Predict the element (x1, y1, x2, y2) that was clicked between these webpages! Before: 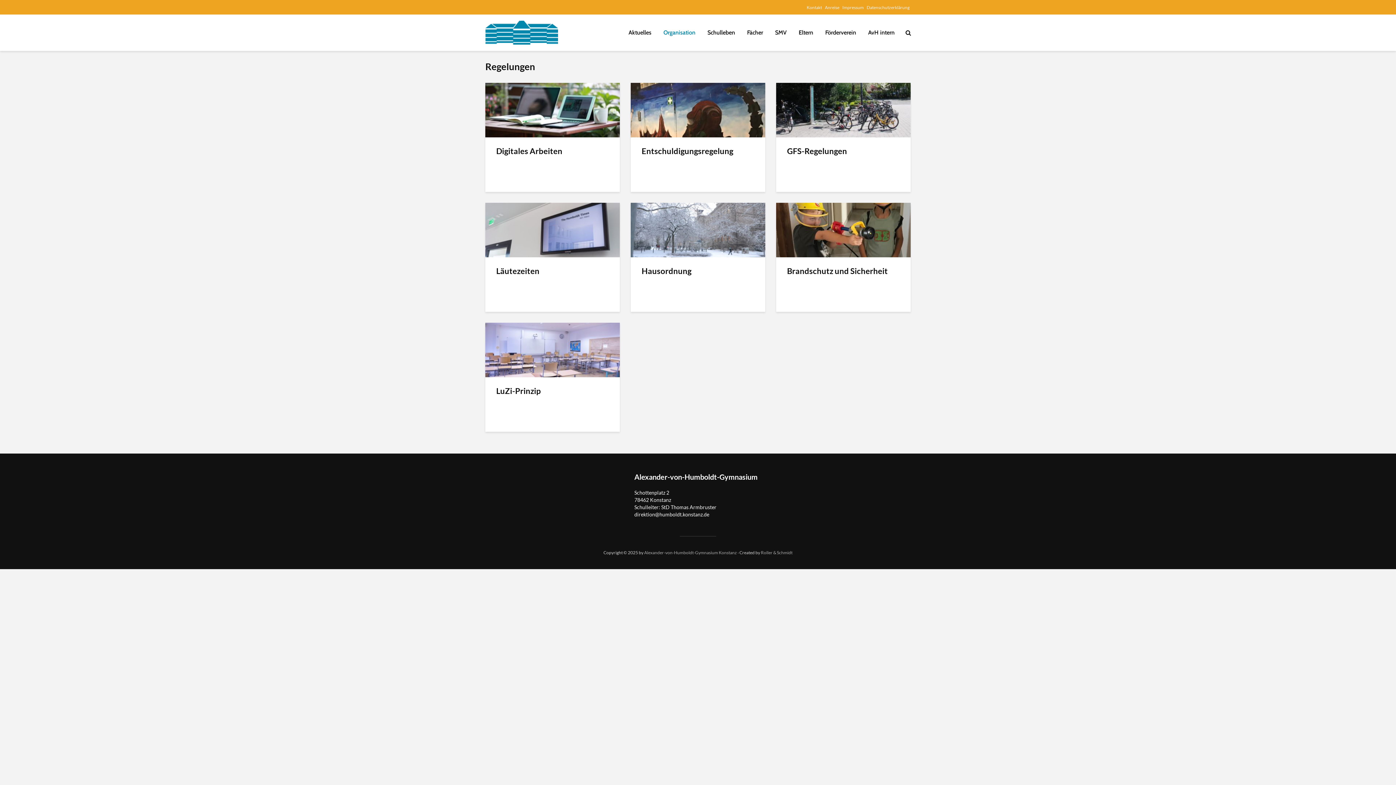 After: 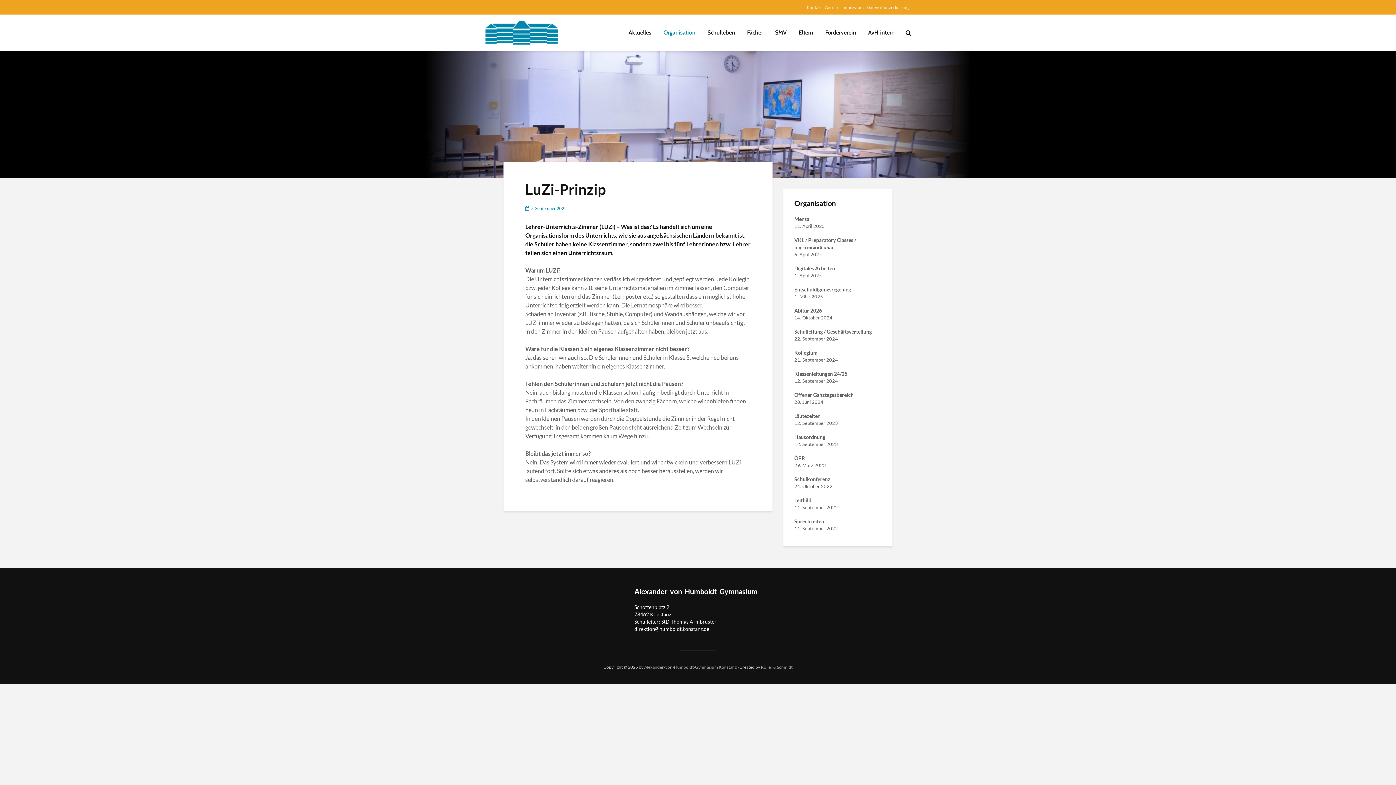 Action: bbox: (485, 345, 620, 352)